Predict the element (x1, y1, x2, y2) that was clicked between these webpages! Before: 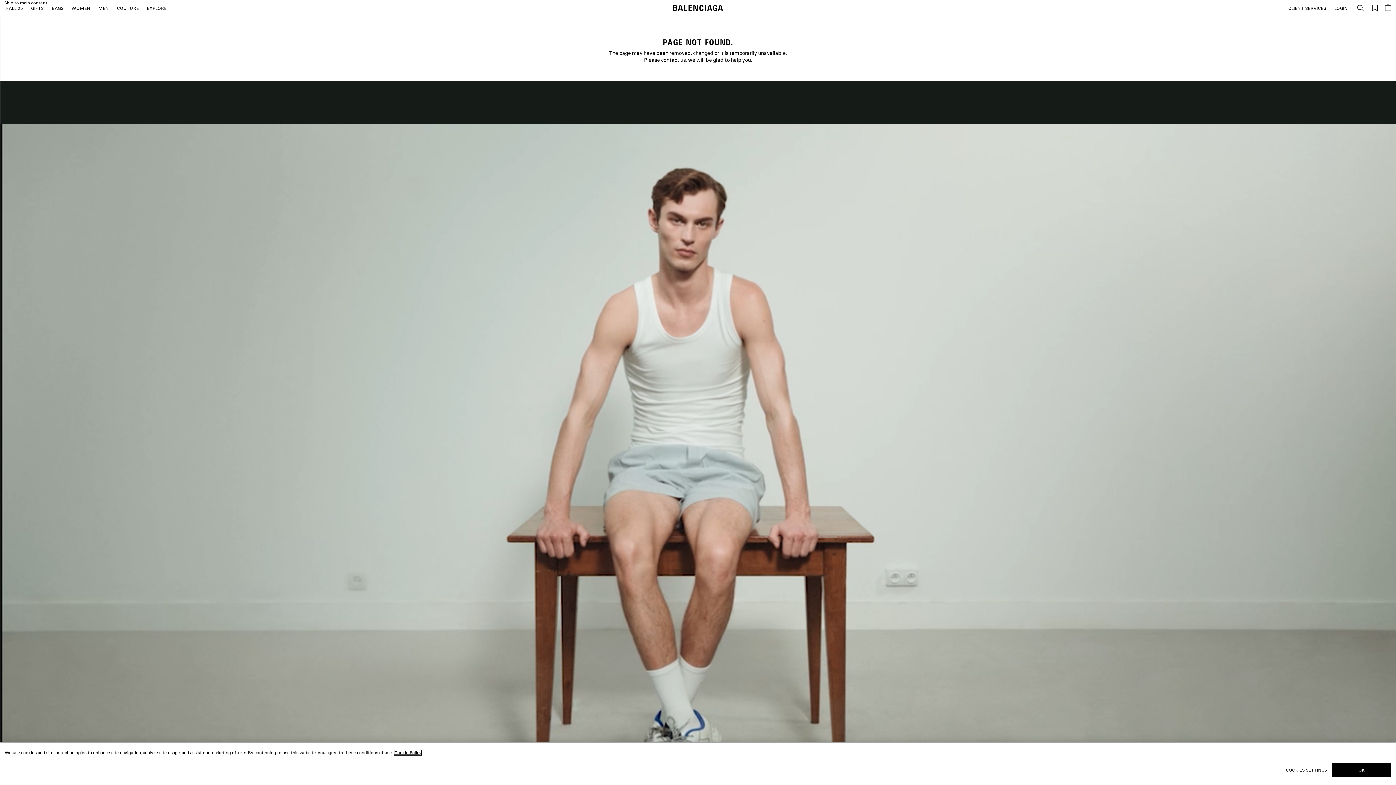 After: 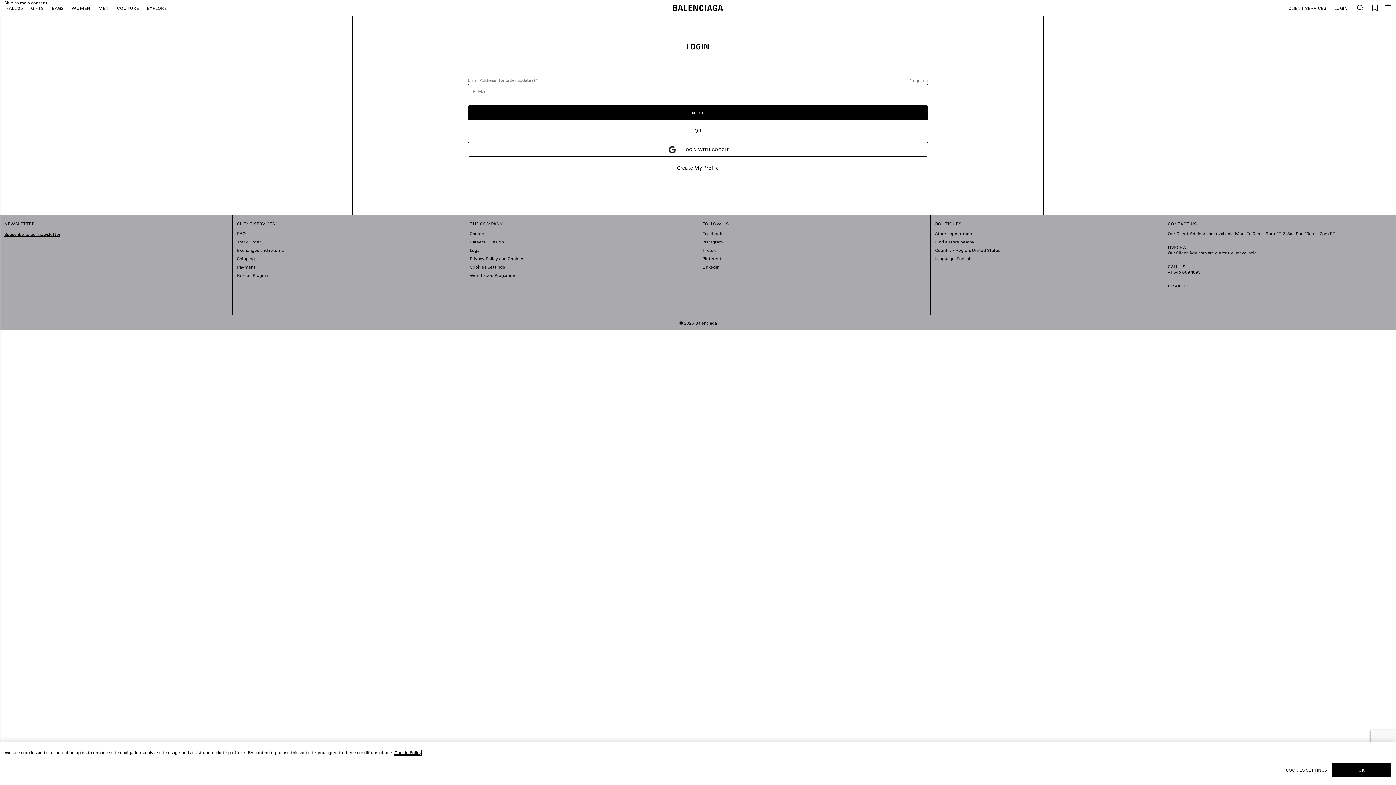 Action: bbox: (1331, 2, 1351, 13) label: LOGIN